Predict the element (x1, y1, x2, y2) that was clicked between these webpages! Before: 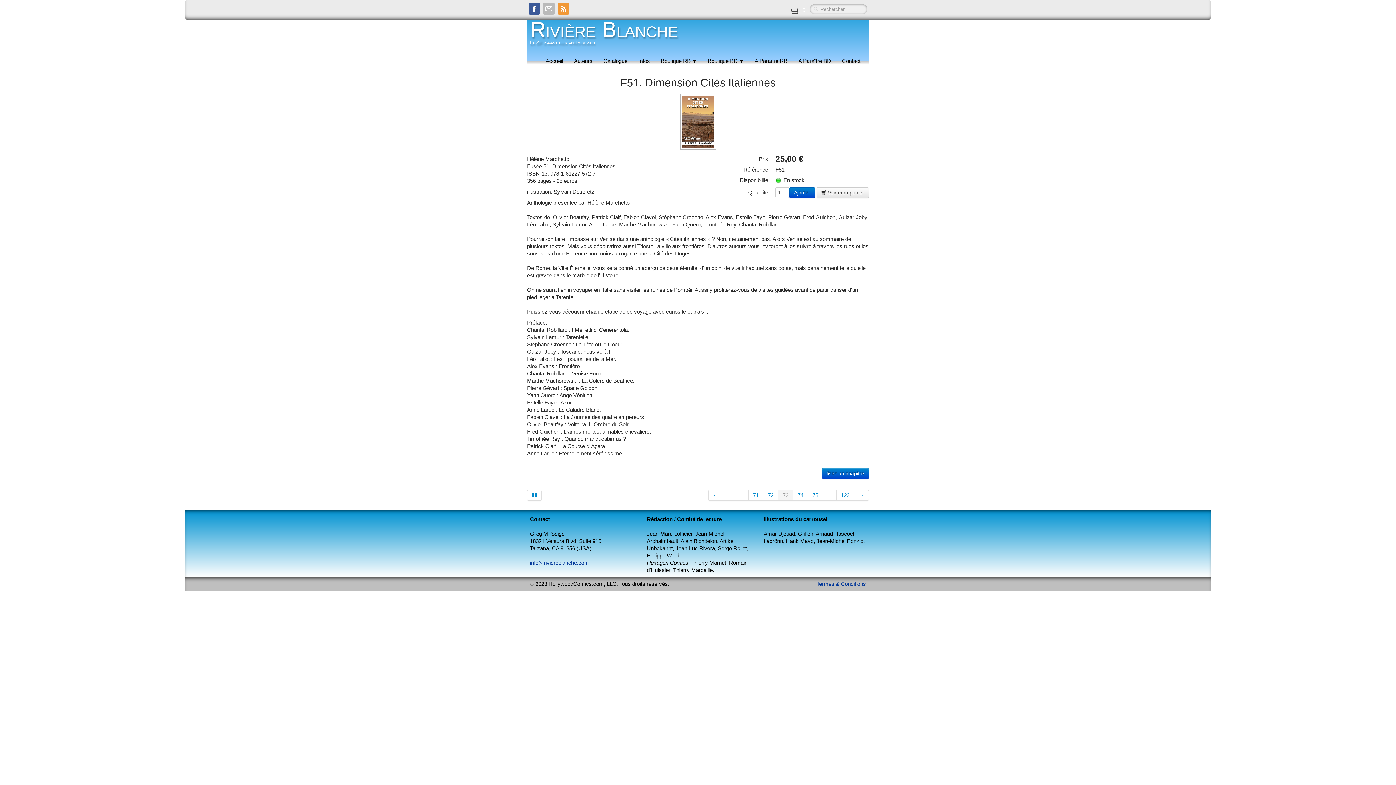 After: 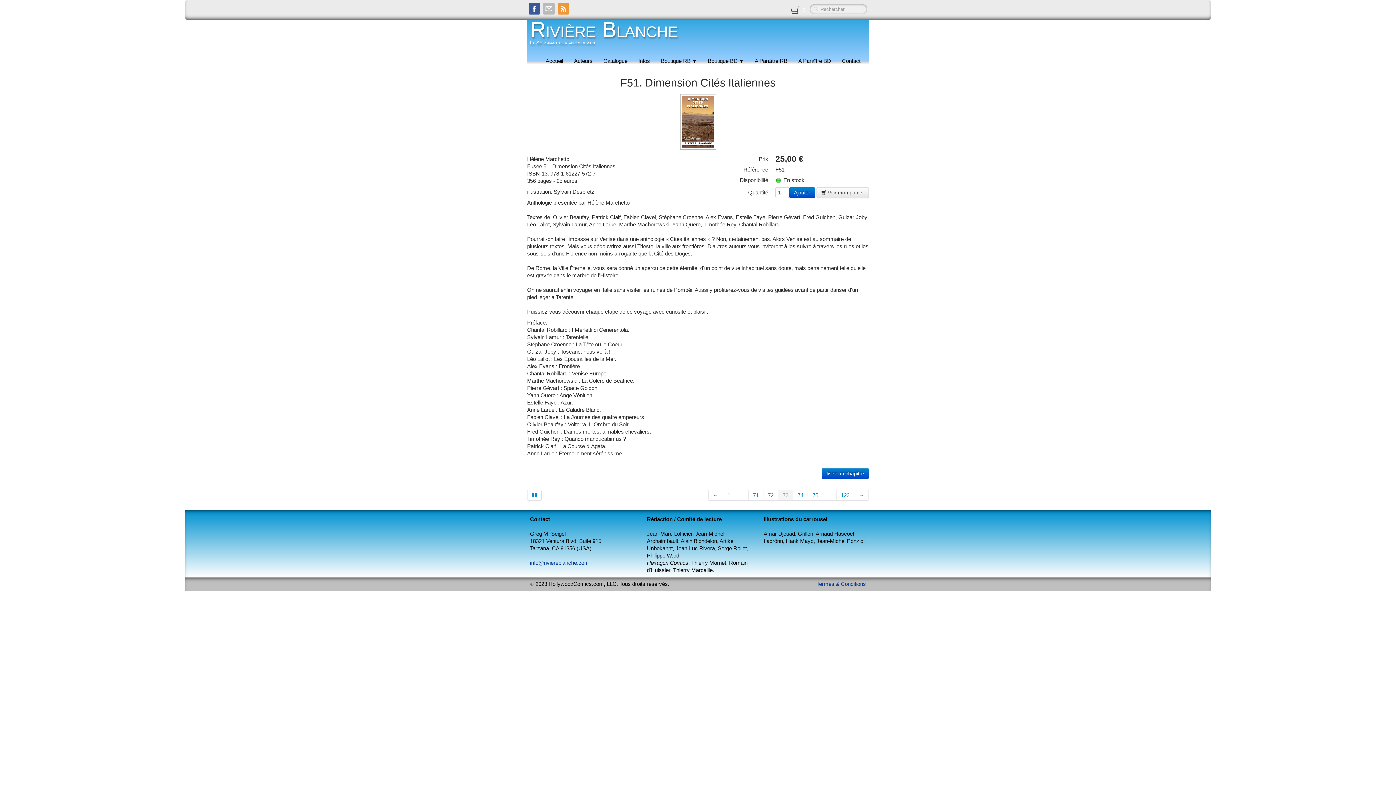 Action: bbox: (528, 5, 543, 11)